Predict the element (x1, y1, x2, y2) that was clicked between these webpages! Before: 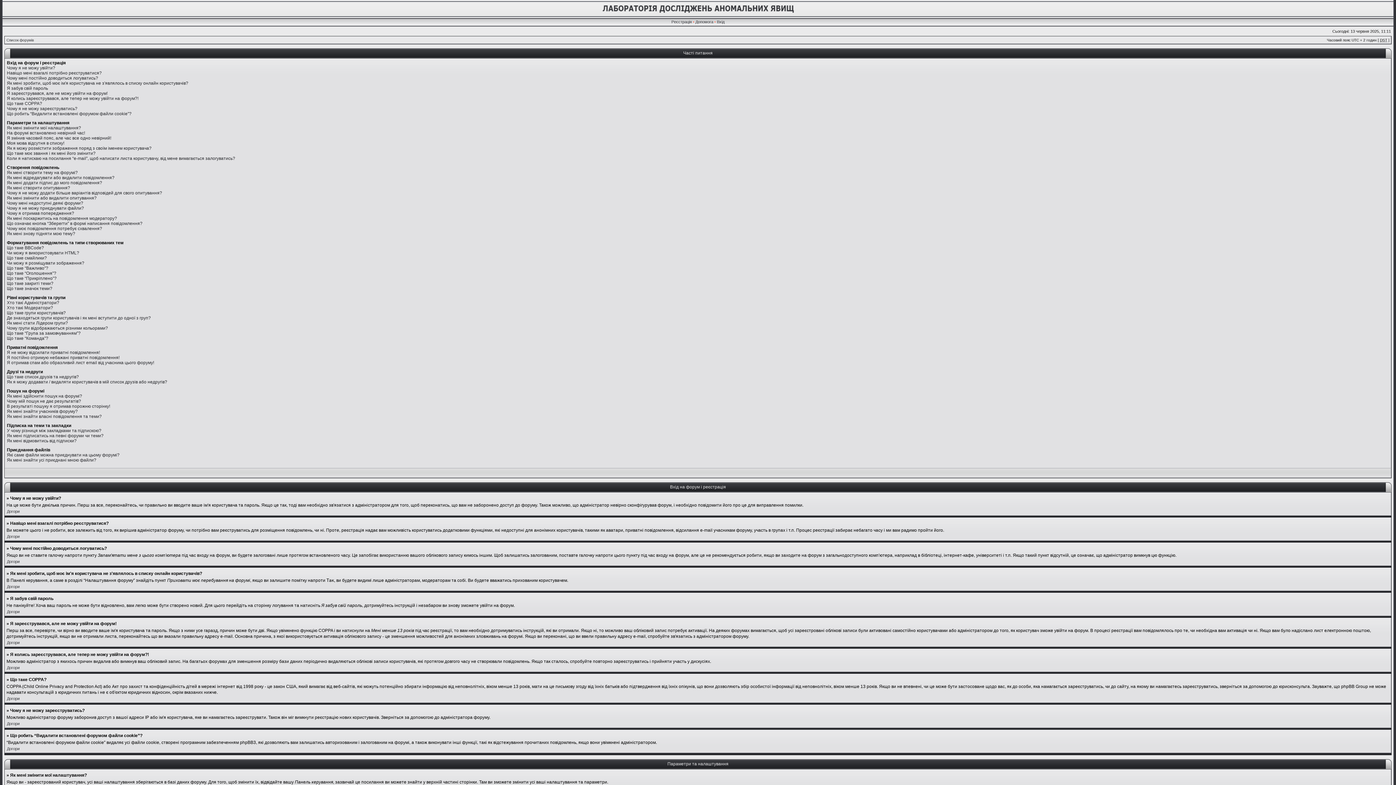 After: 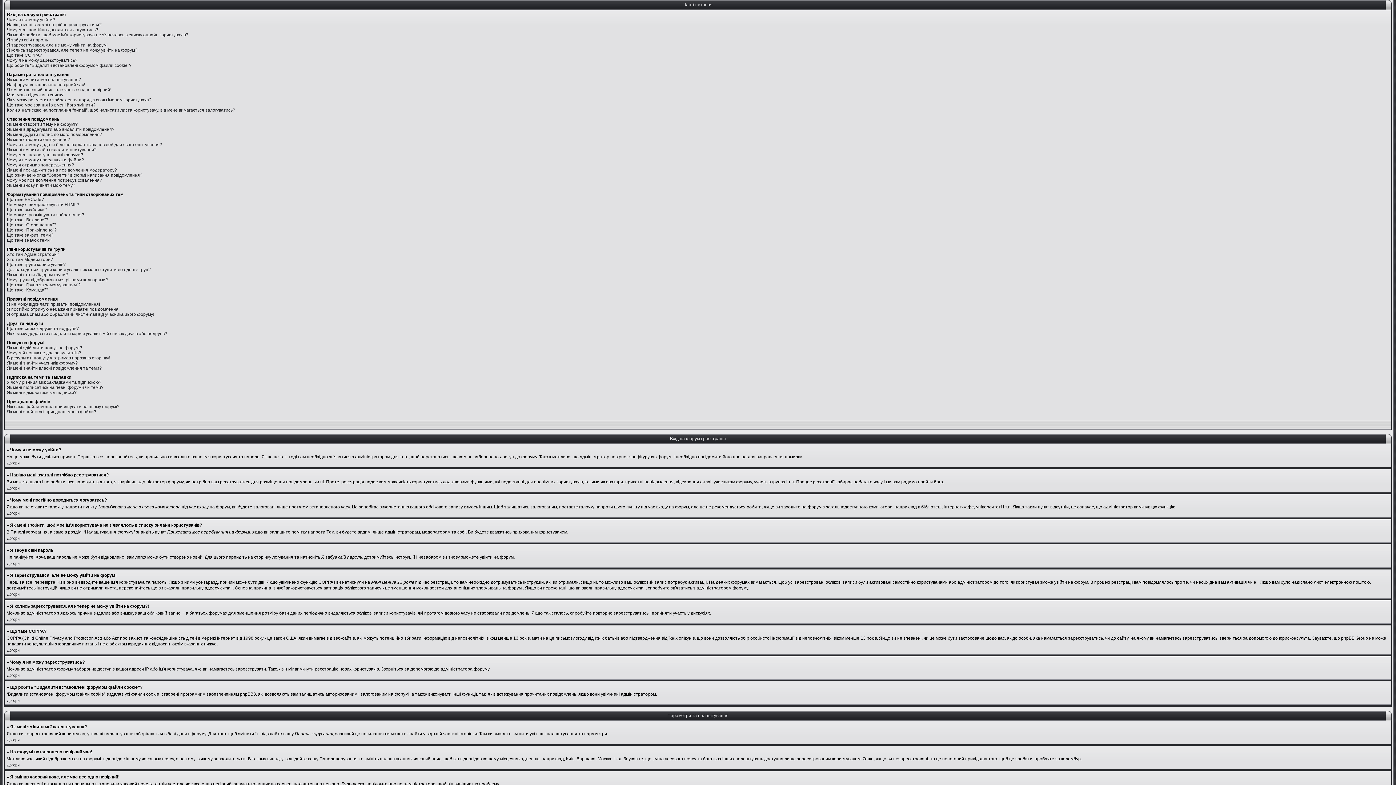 Action: label: Догори bbox: (6, 665, 19, 670)